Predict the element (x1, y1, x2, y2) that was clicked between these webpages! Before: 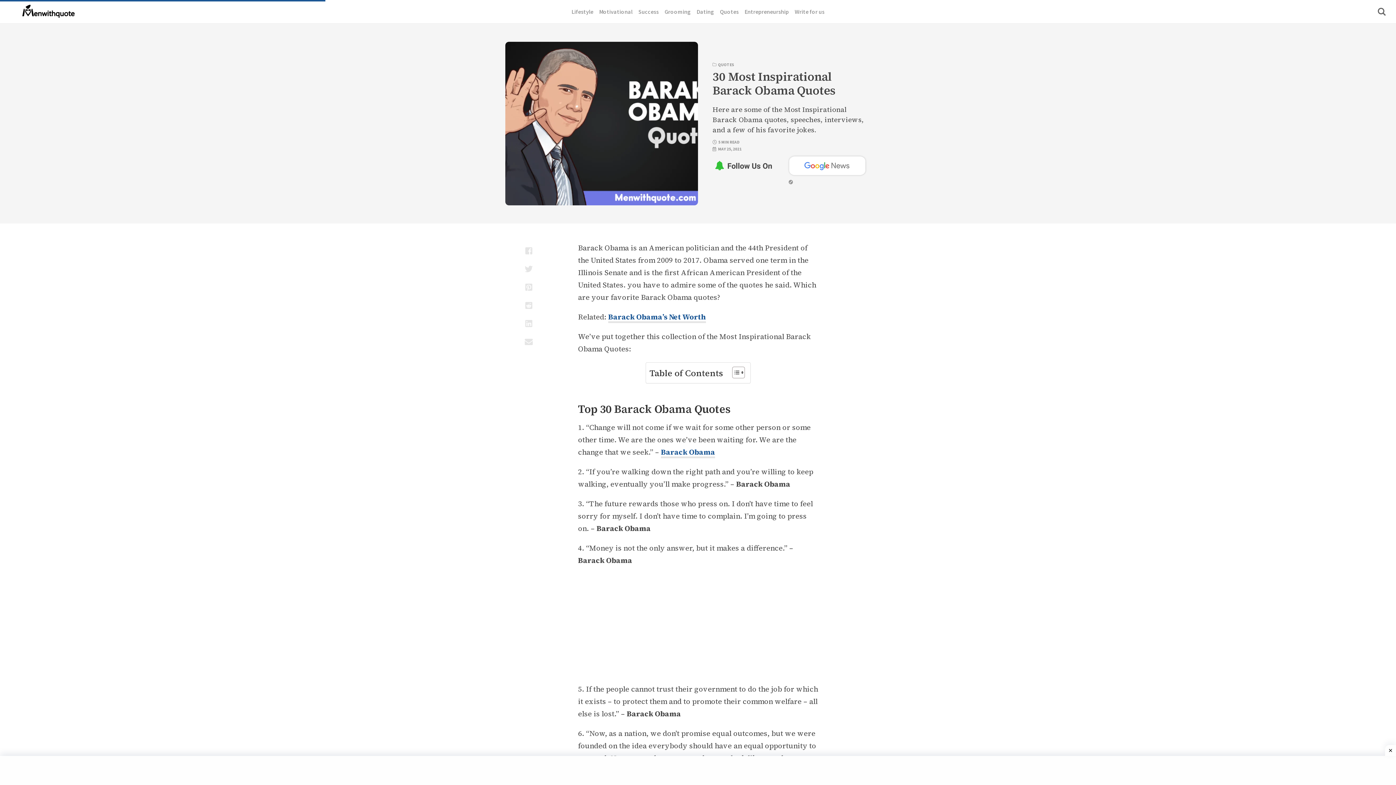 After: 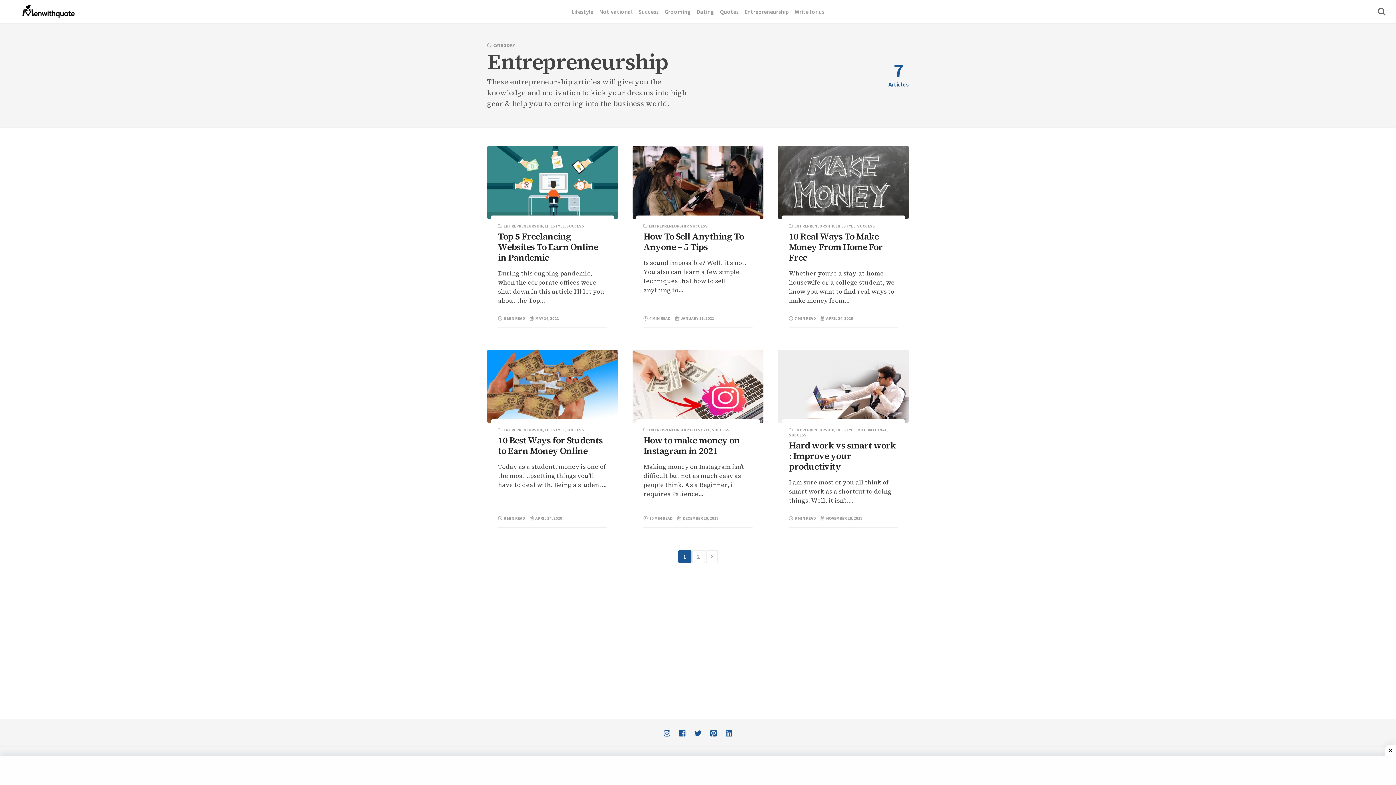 Action: bbox: (744, 0, 789, 23) label: Entrepreneurship